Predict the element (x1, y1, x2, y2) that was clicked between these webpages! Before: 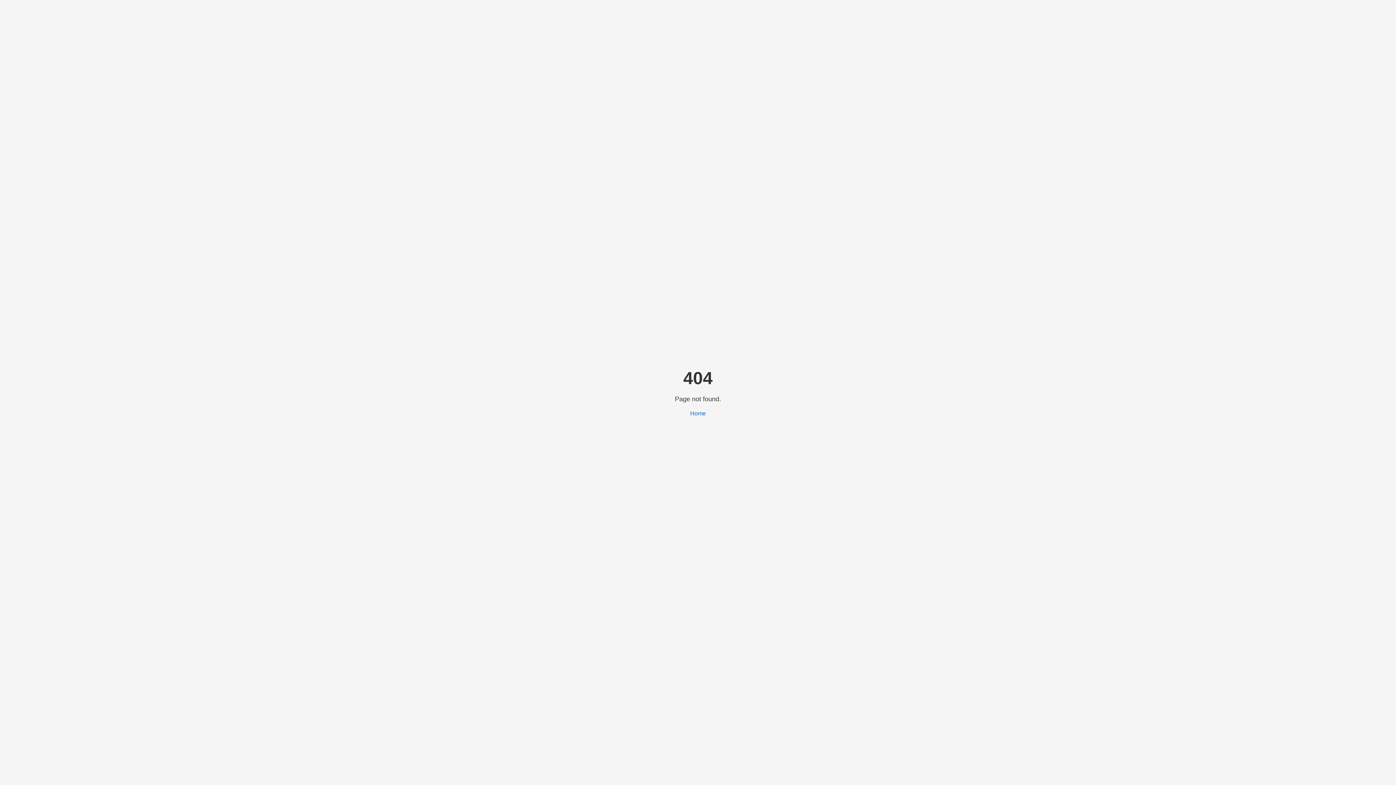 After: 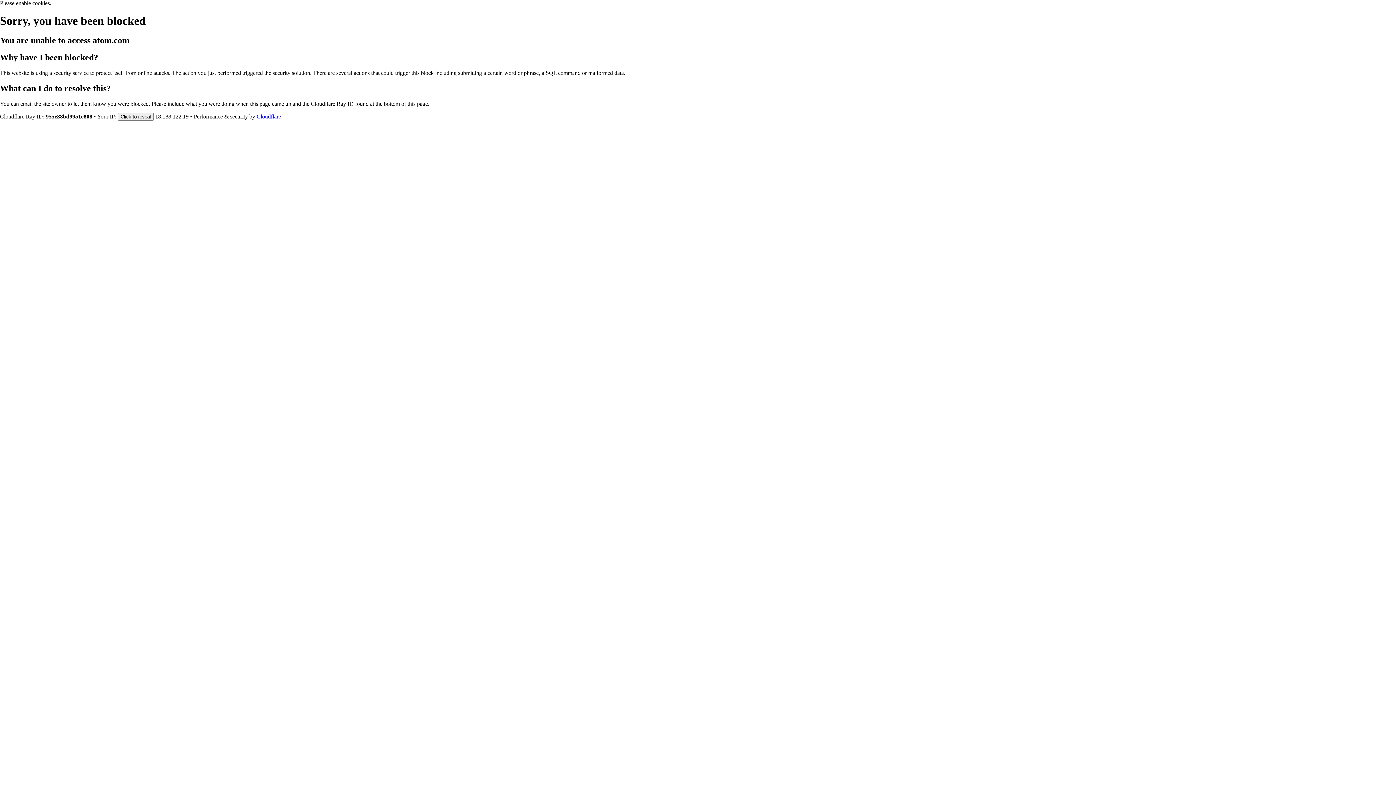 Action: label: Home bbox: (690, 410, 706, 416)